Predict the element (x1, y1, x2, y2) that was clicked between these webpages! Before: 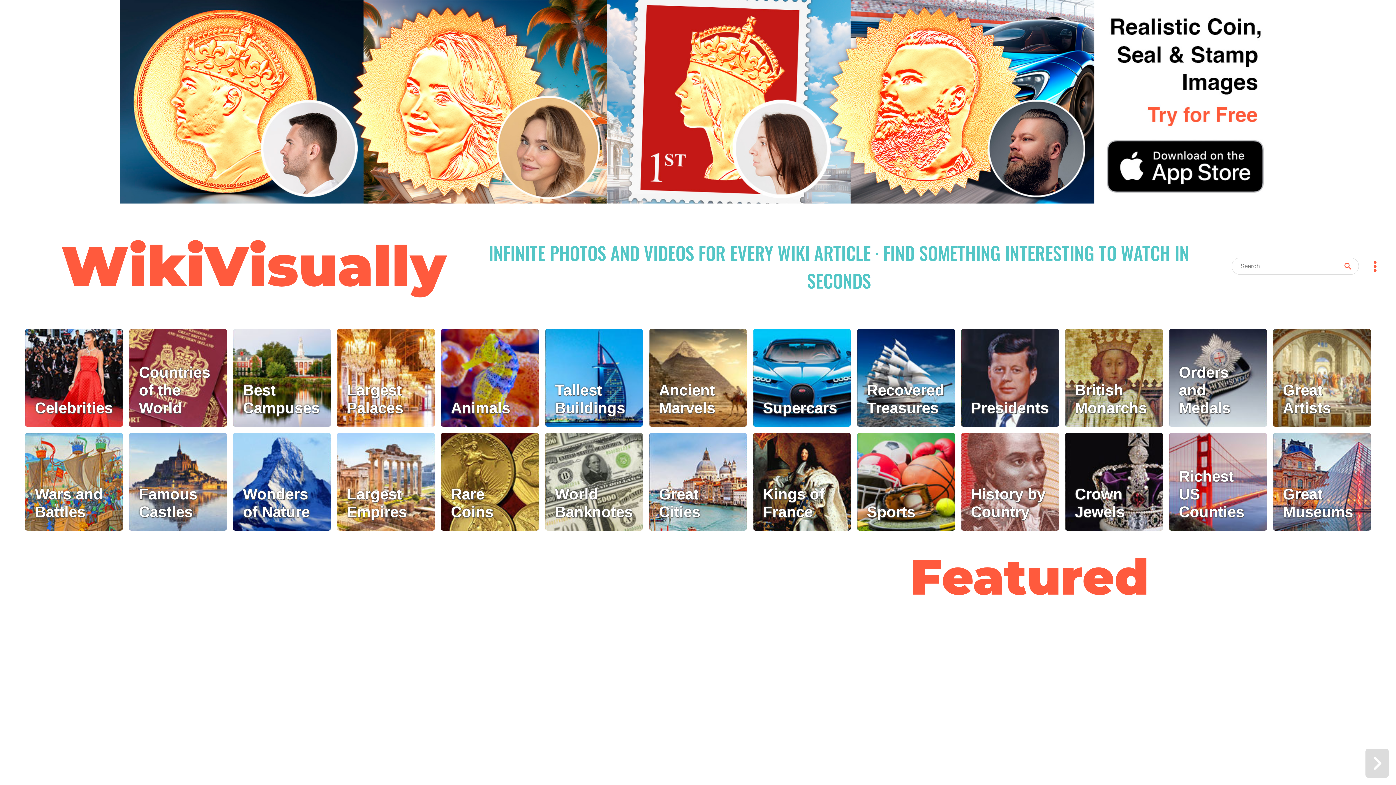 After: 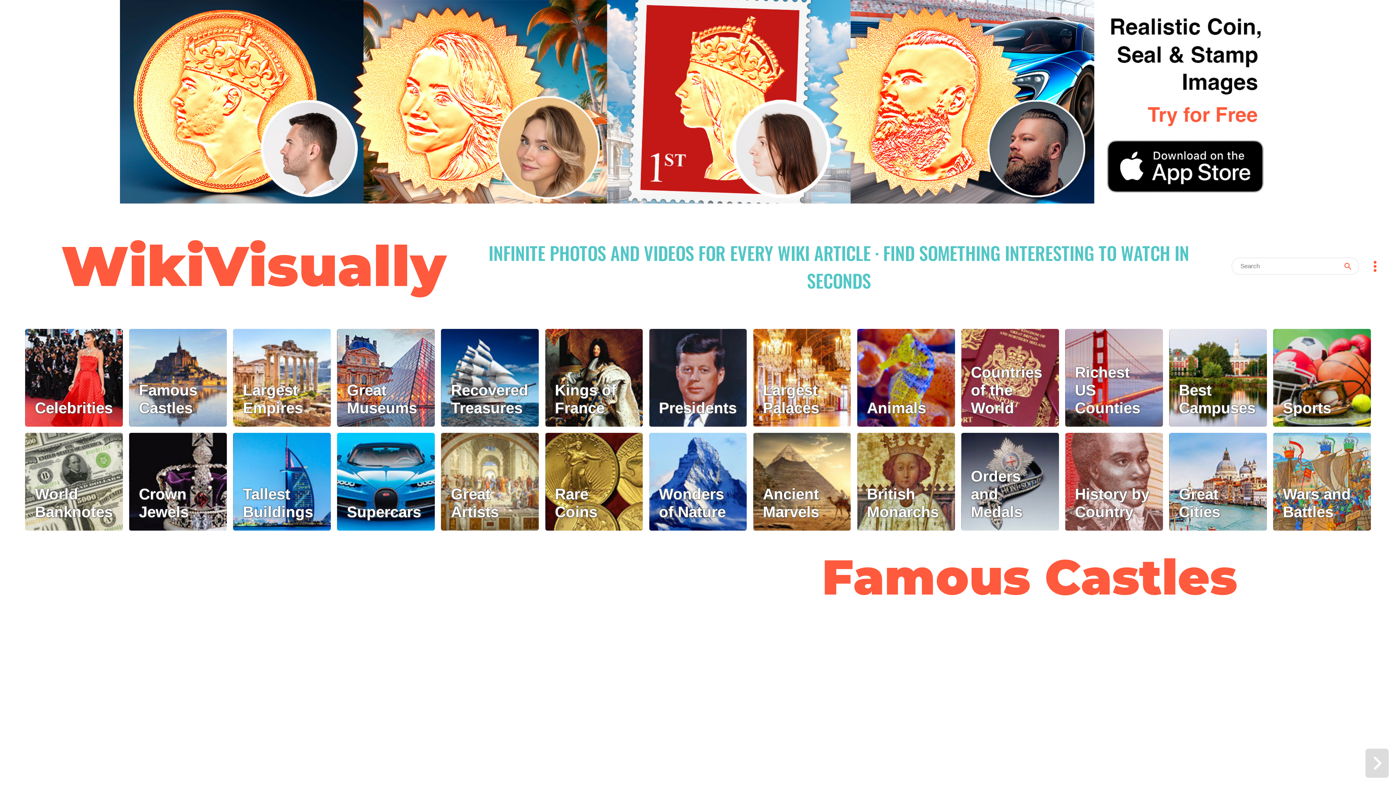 Action: label: Famous Castles bbox: (129, 433, 226, 530)